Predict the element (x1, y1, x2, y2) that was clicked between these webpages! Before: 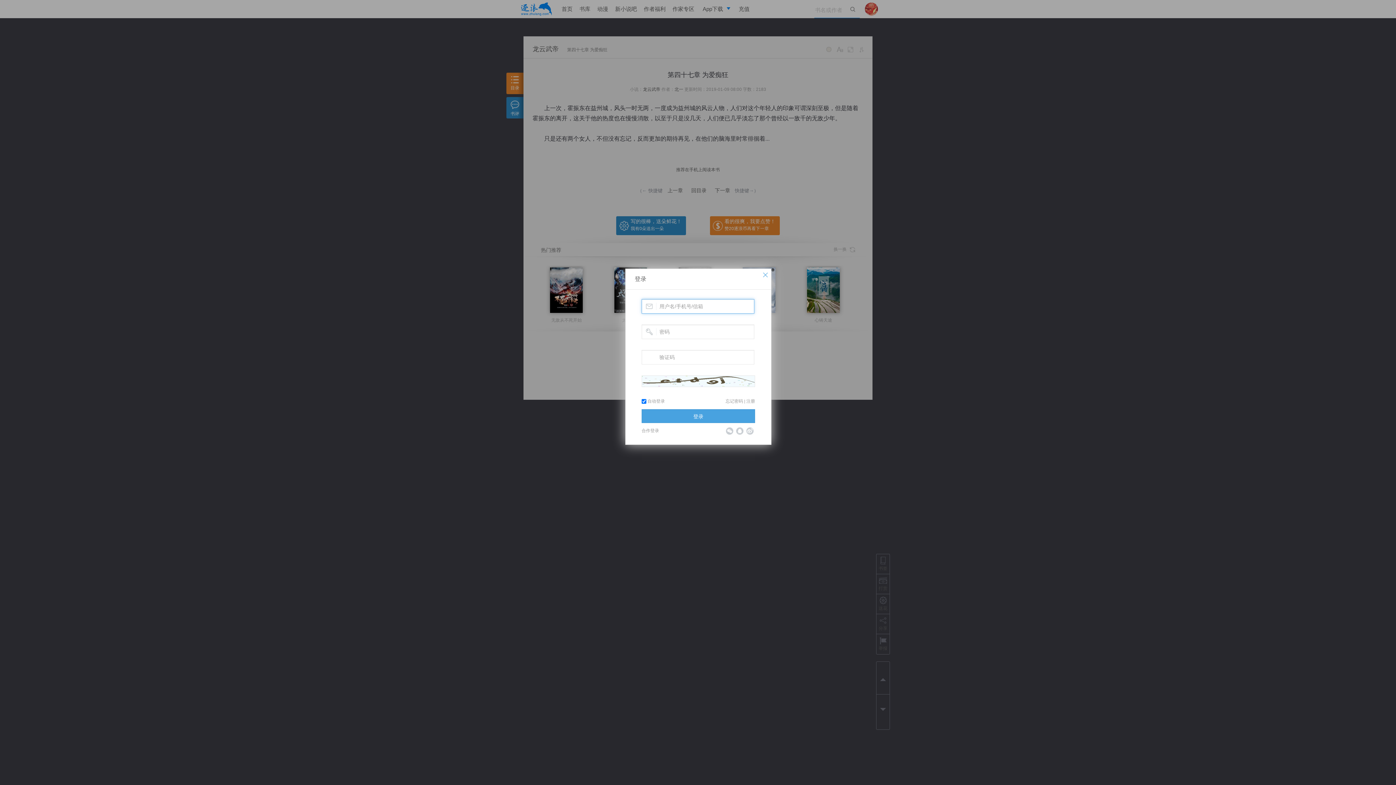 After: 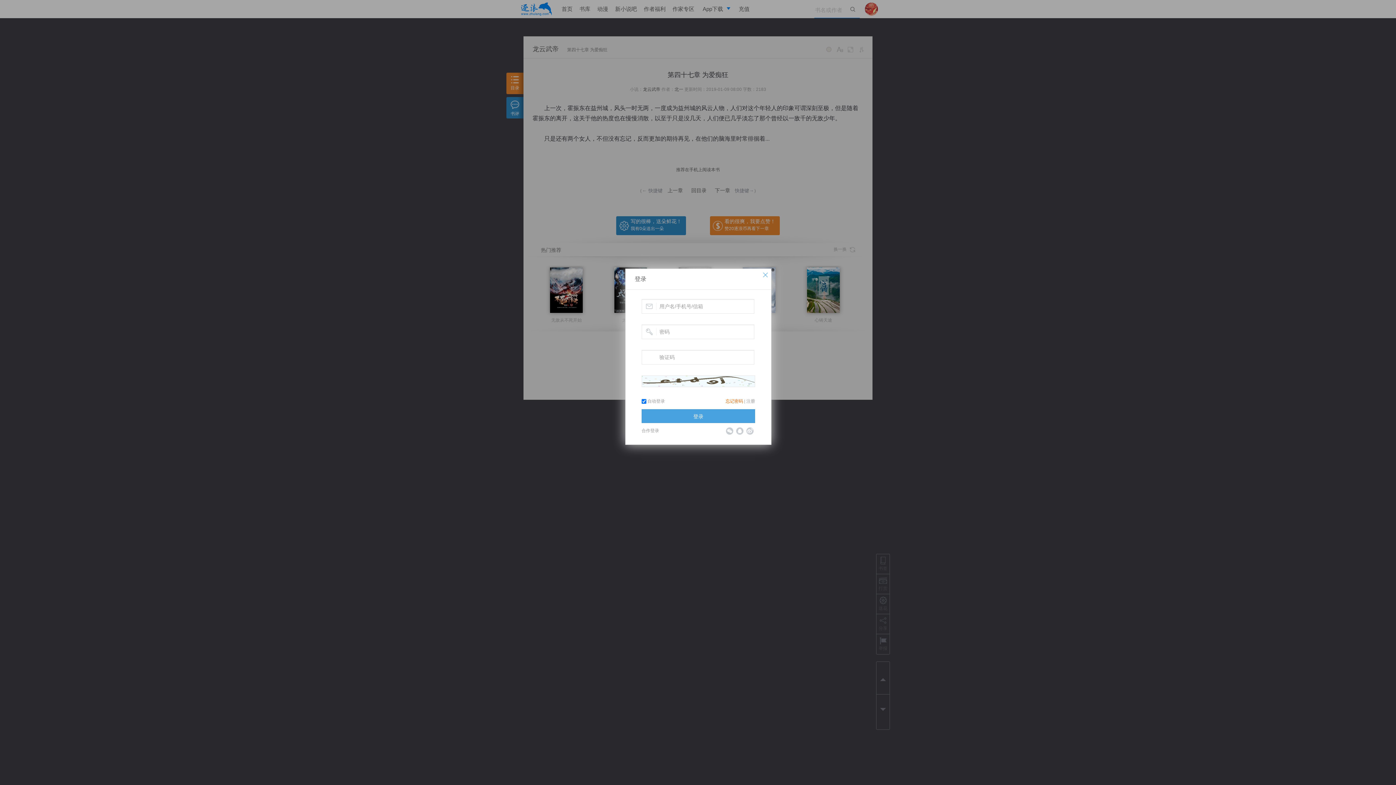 Action: label: 忘记密码 bbox: (725, 398, 743, 403)